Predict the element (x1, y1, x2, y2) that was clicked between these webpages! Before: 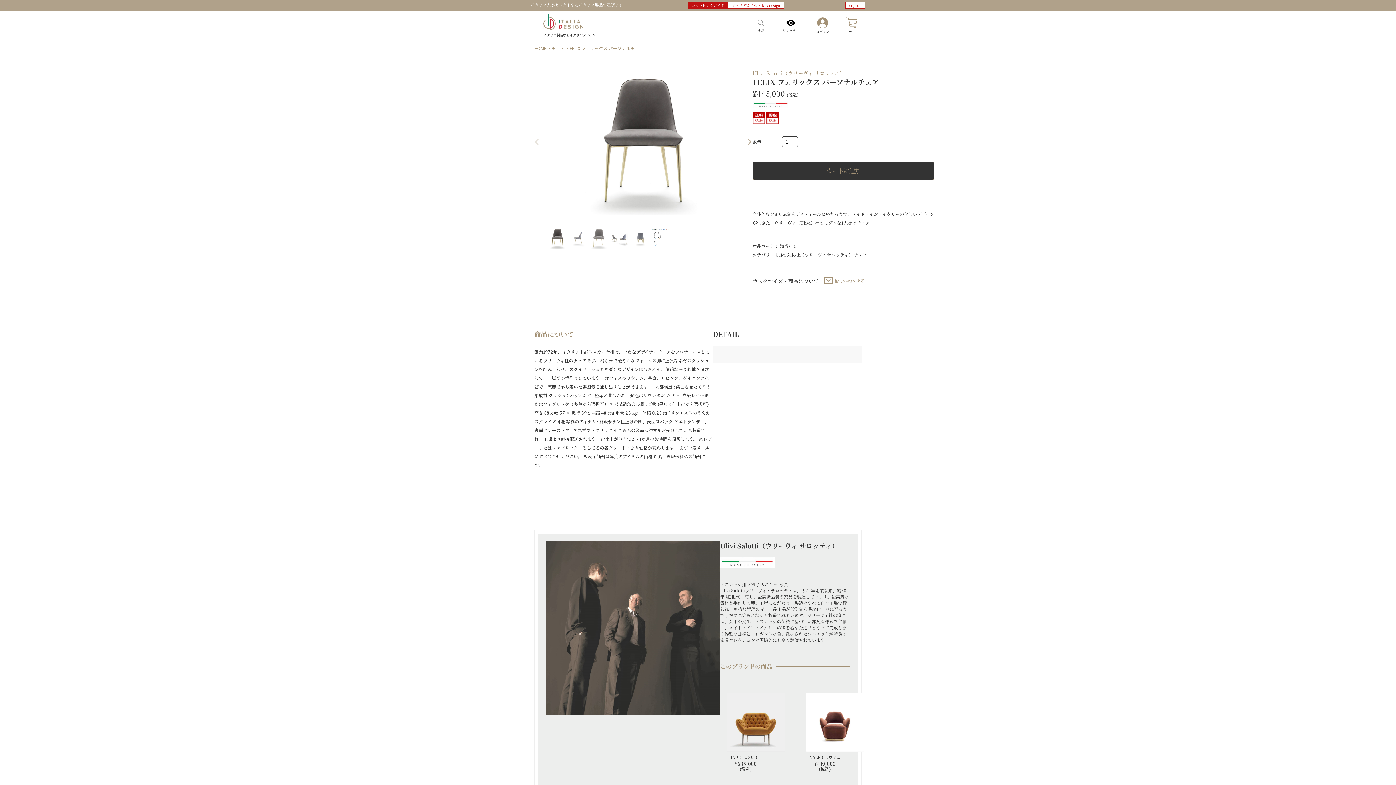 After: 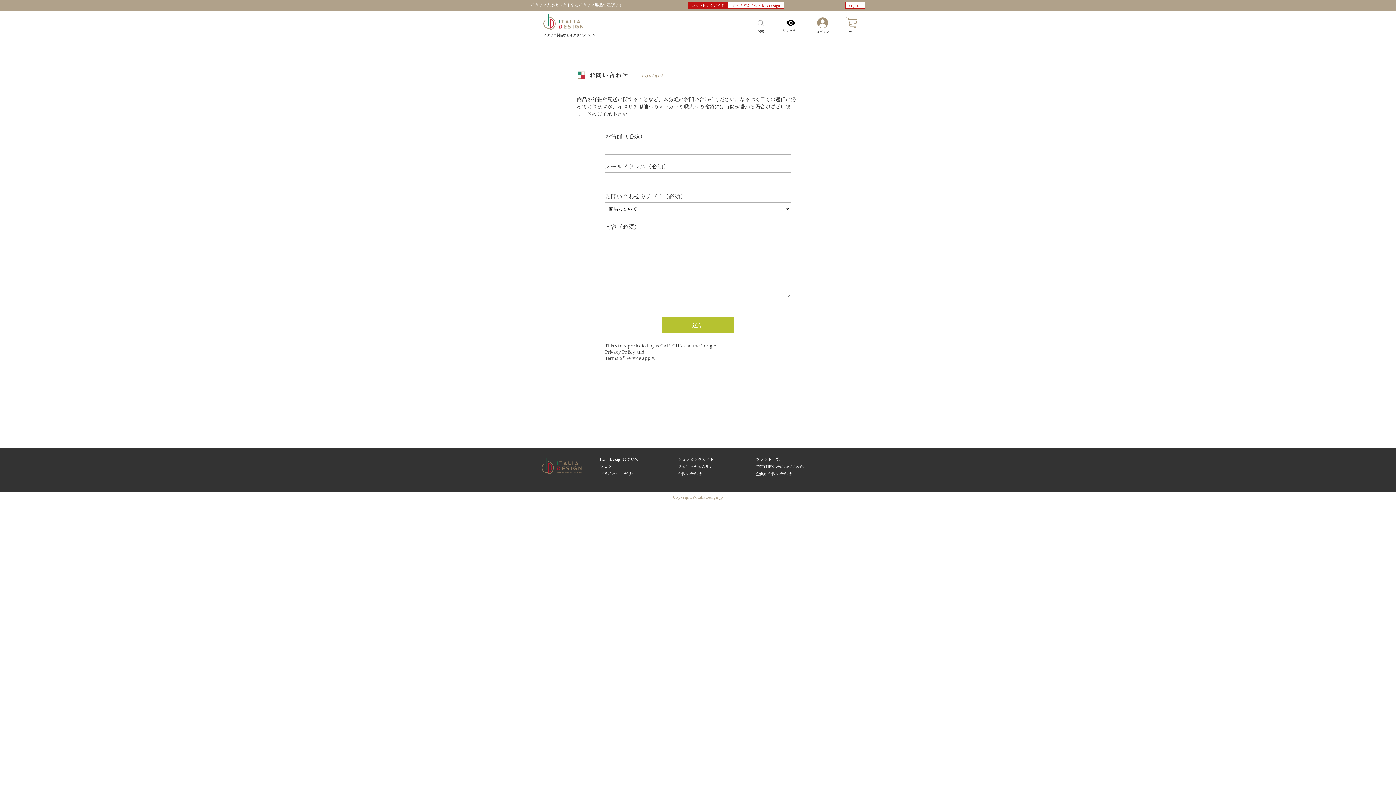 Action: bbox: (818, 277, 884, 284) label: 問い合わせる